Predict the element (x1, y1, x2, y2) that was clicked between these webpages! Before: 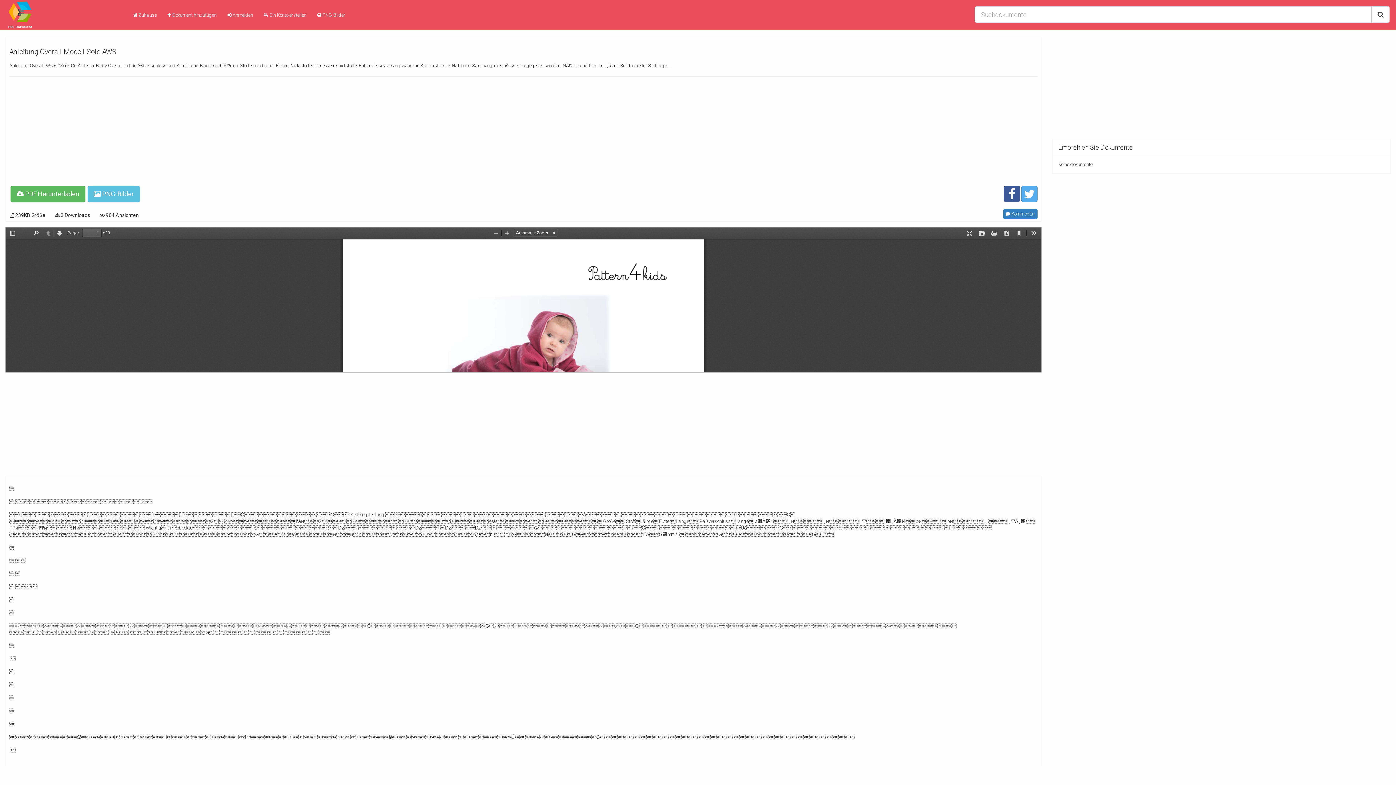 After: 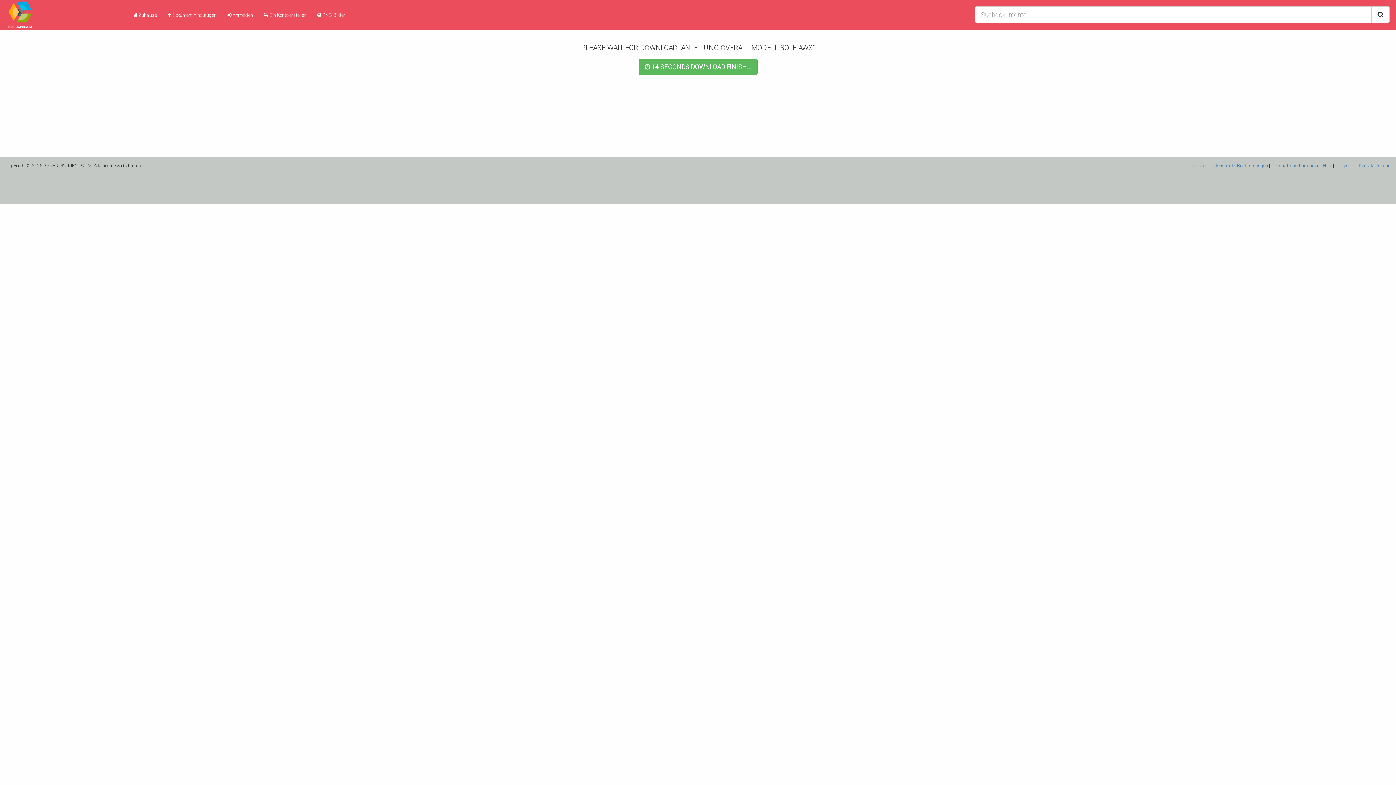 Action: label:  PDF Herunterladen bbox: (10, 185, 85, 202)